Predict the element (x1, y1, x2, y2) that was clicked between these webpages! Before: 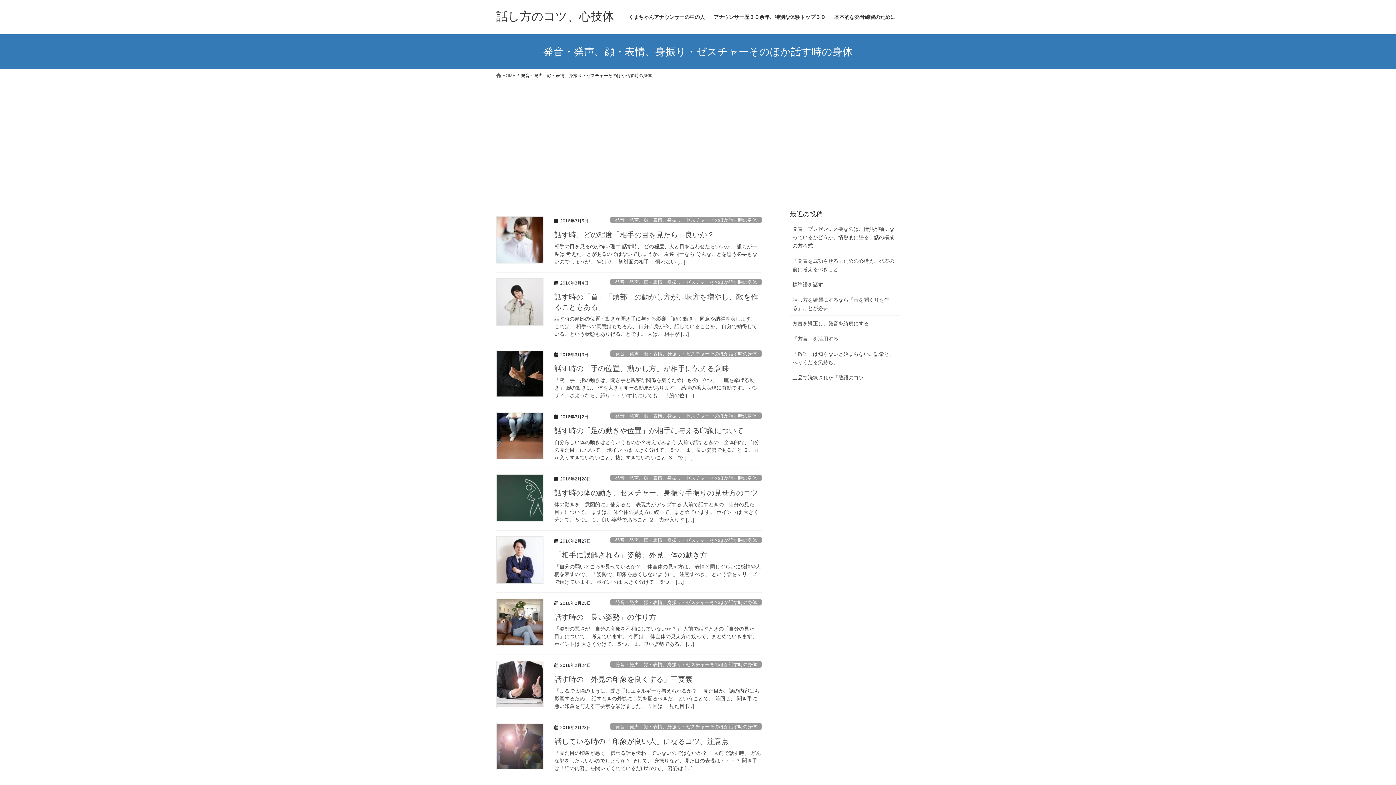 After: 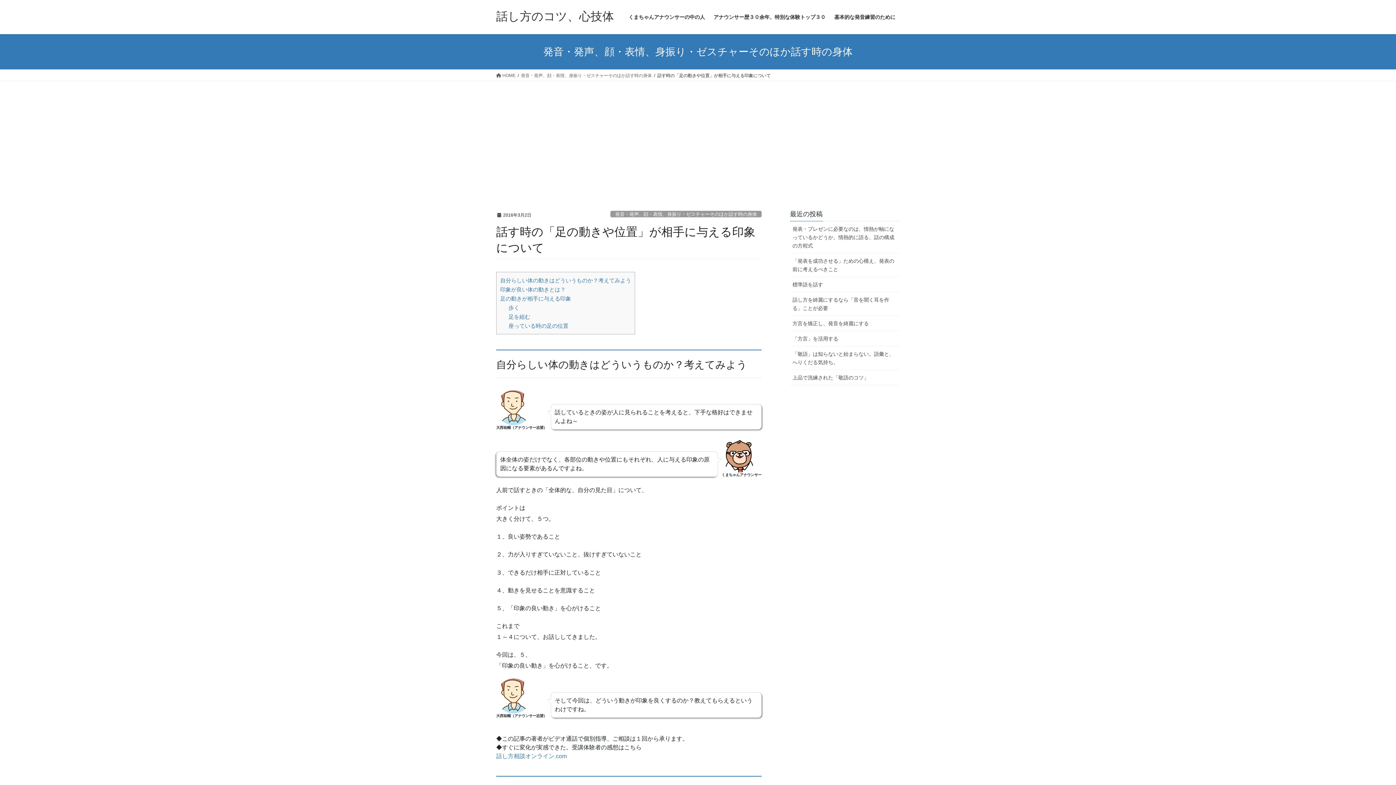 Action: label: 話す時の「足の動きや位置」が相手に与える印象について bbox: (554, 426, 743, 434)